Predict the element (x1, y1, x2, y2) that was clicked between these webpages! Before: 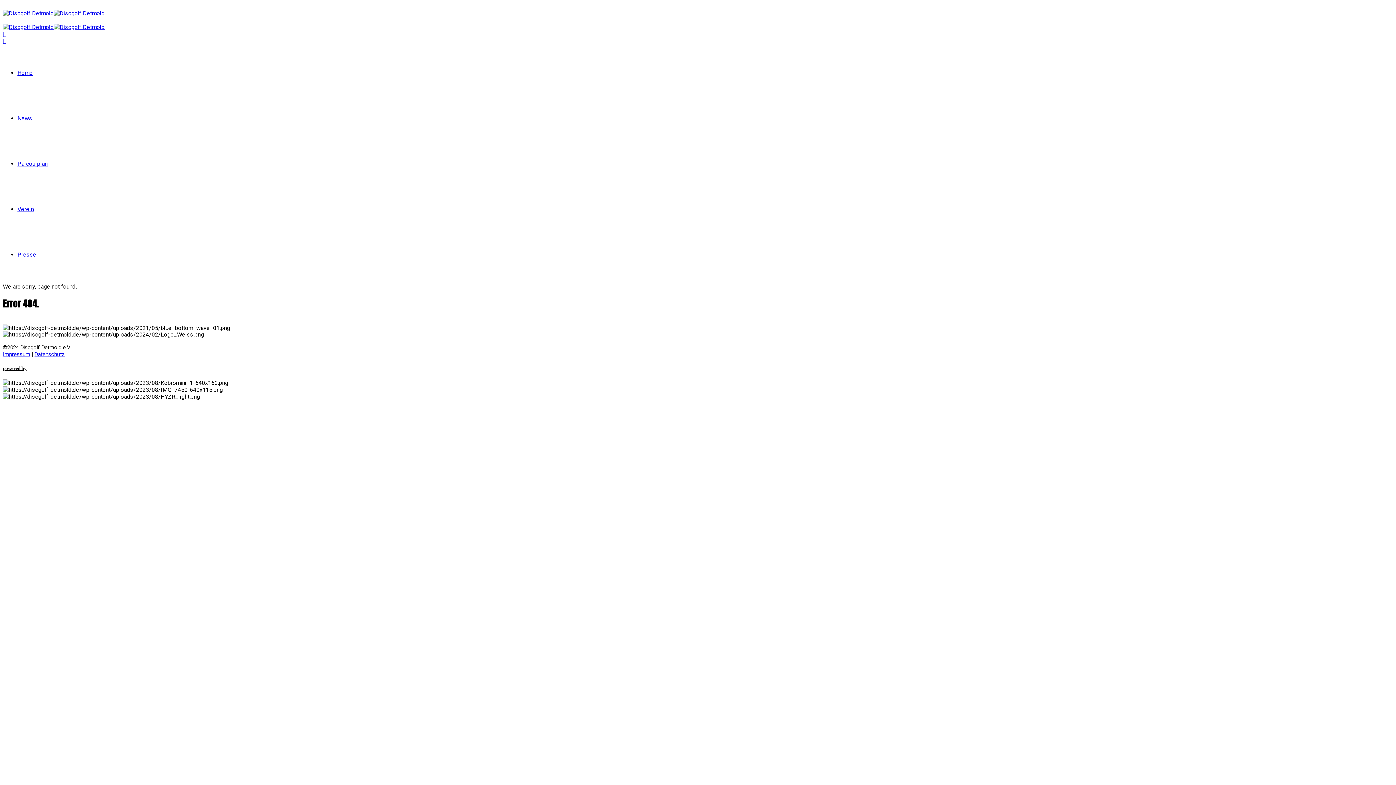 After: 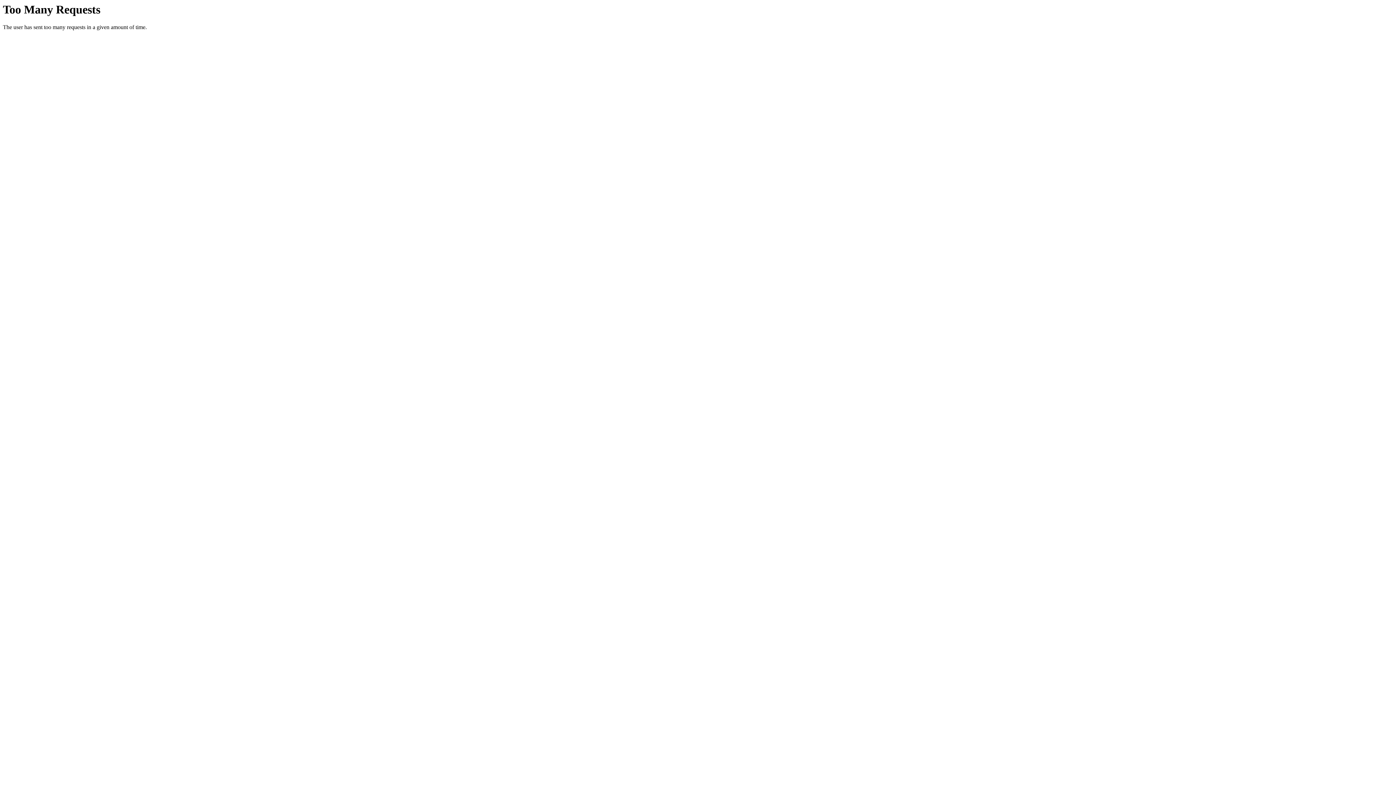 Action: label: Parcourplan bbox: (17, 160, 47, 167)